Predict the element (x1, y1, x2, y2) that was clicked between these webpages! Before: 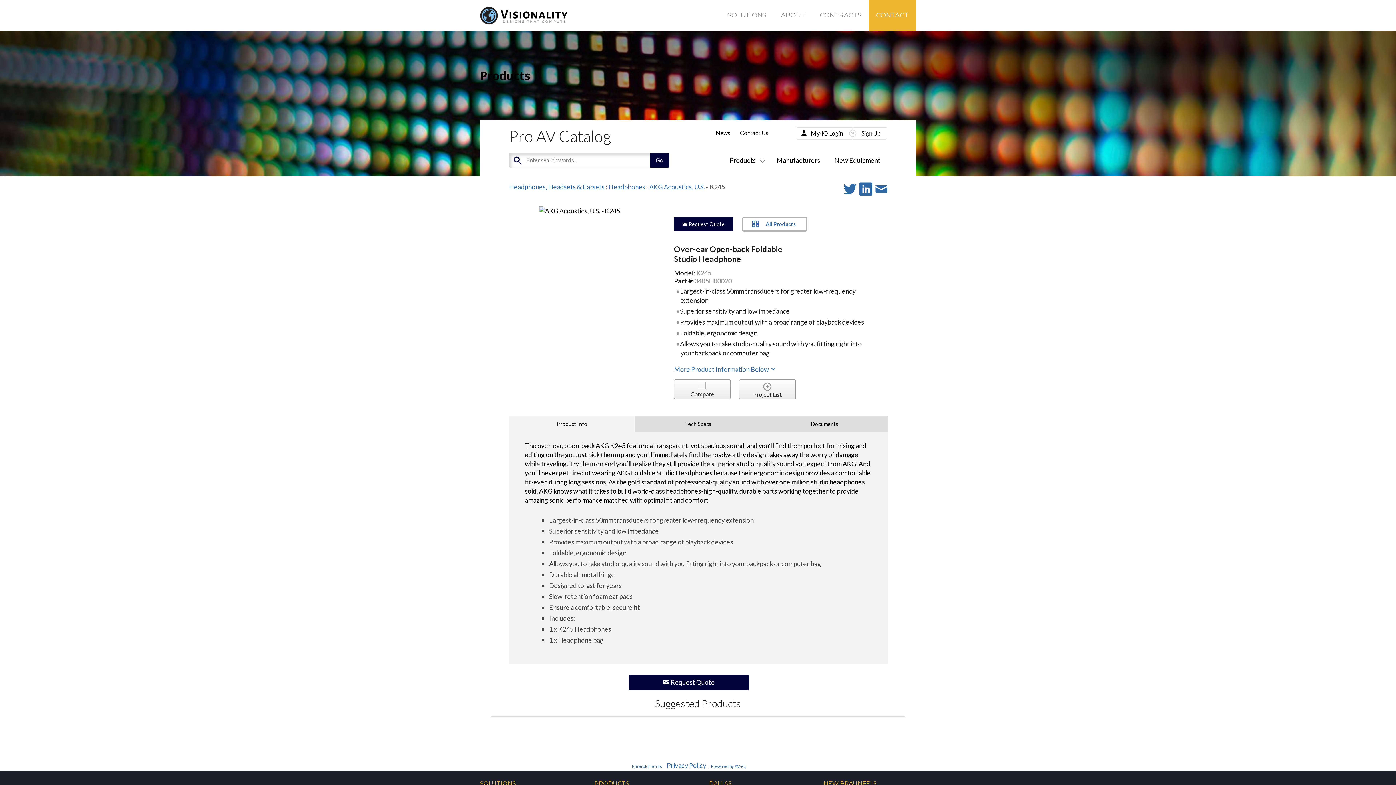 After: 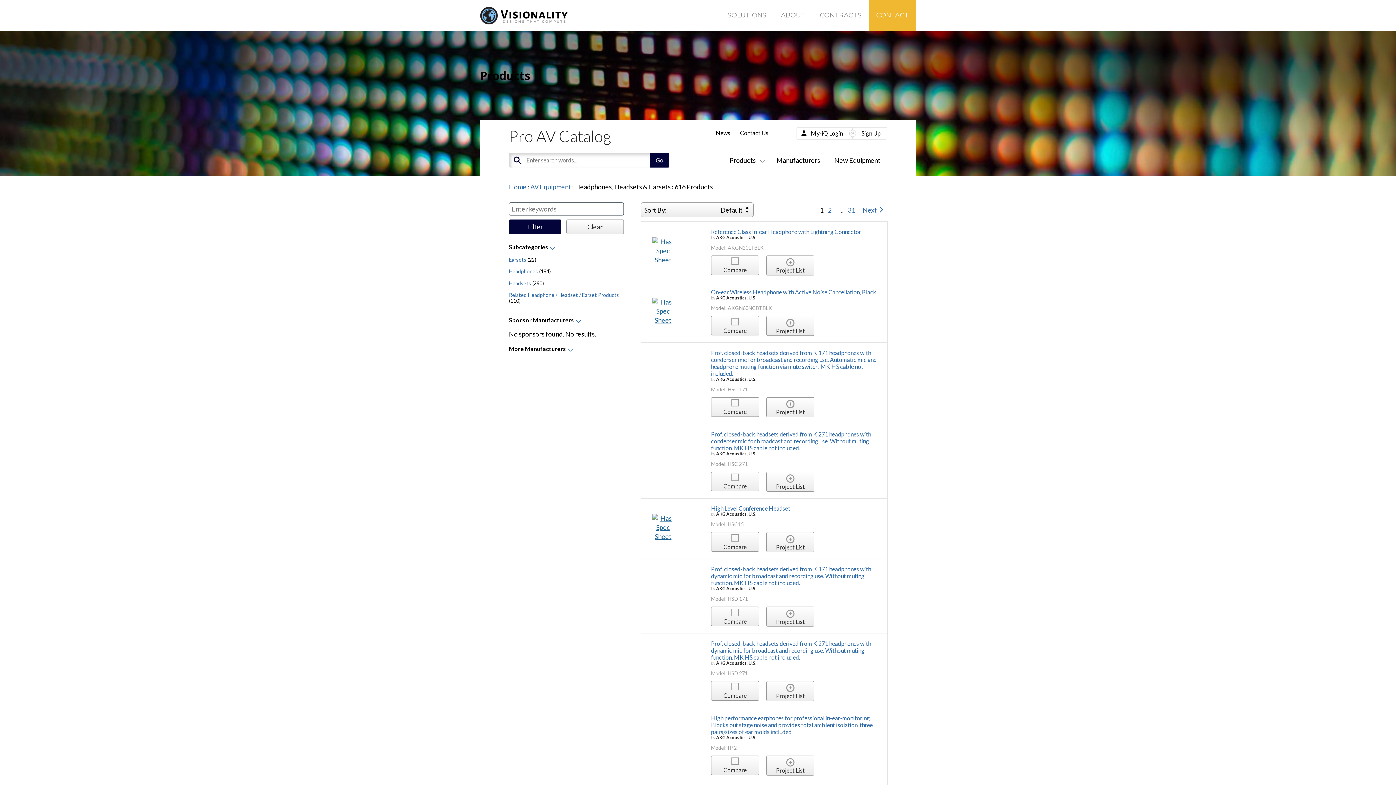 Action: label: Headphones, Headsets & Earsets bbox: (509, 182, 604, 190)